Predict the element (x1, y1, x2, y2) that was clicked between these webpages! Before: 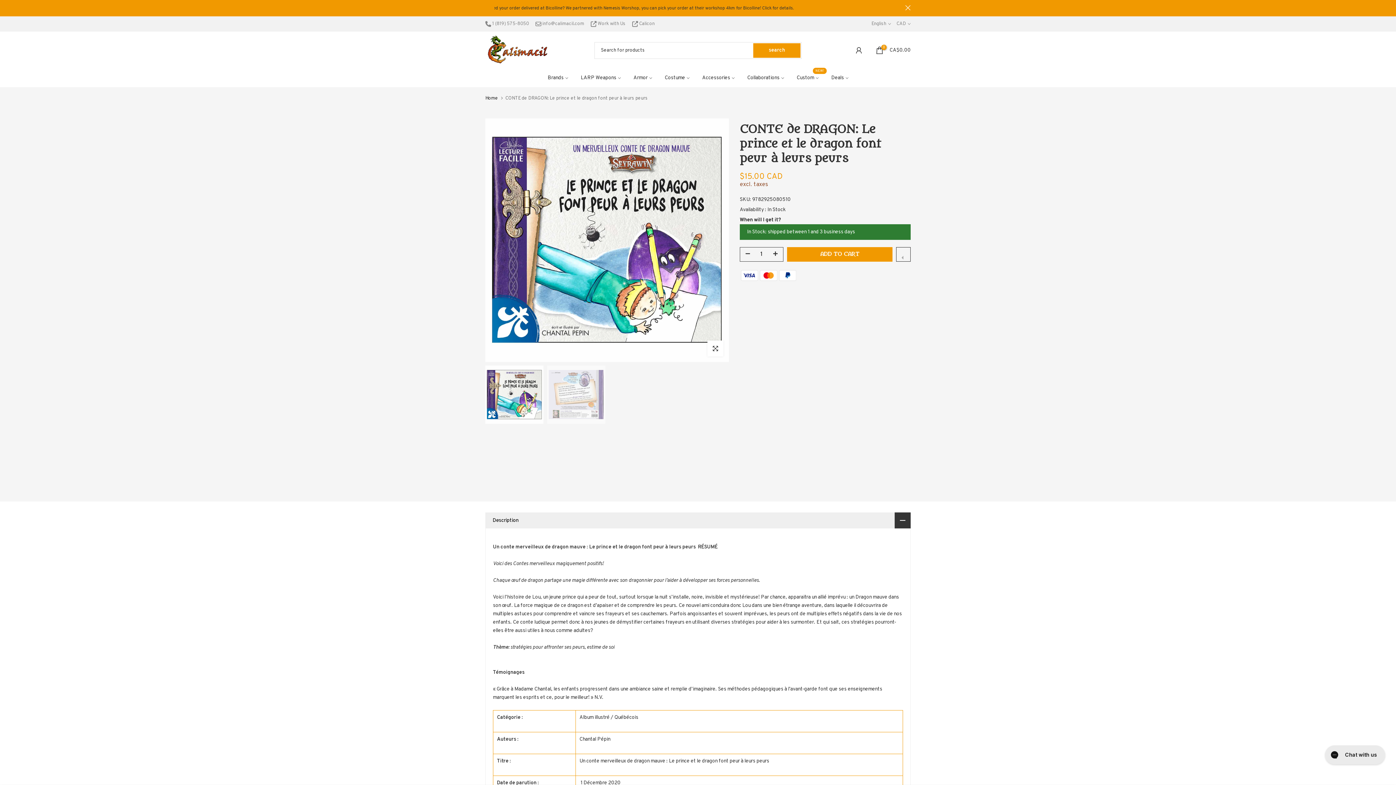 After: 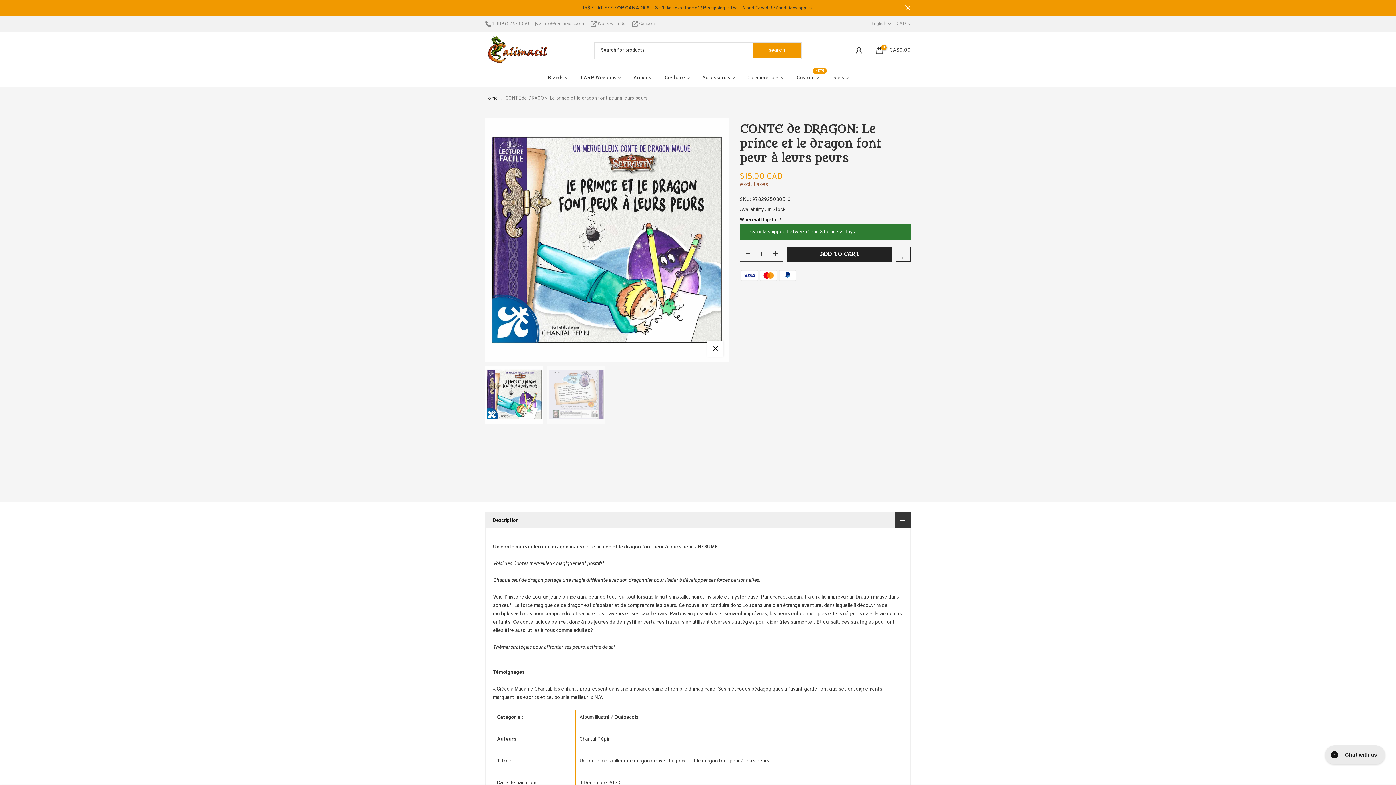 Action: bbox: (787, 247, 892, 261) label: ADD TO CART